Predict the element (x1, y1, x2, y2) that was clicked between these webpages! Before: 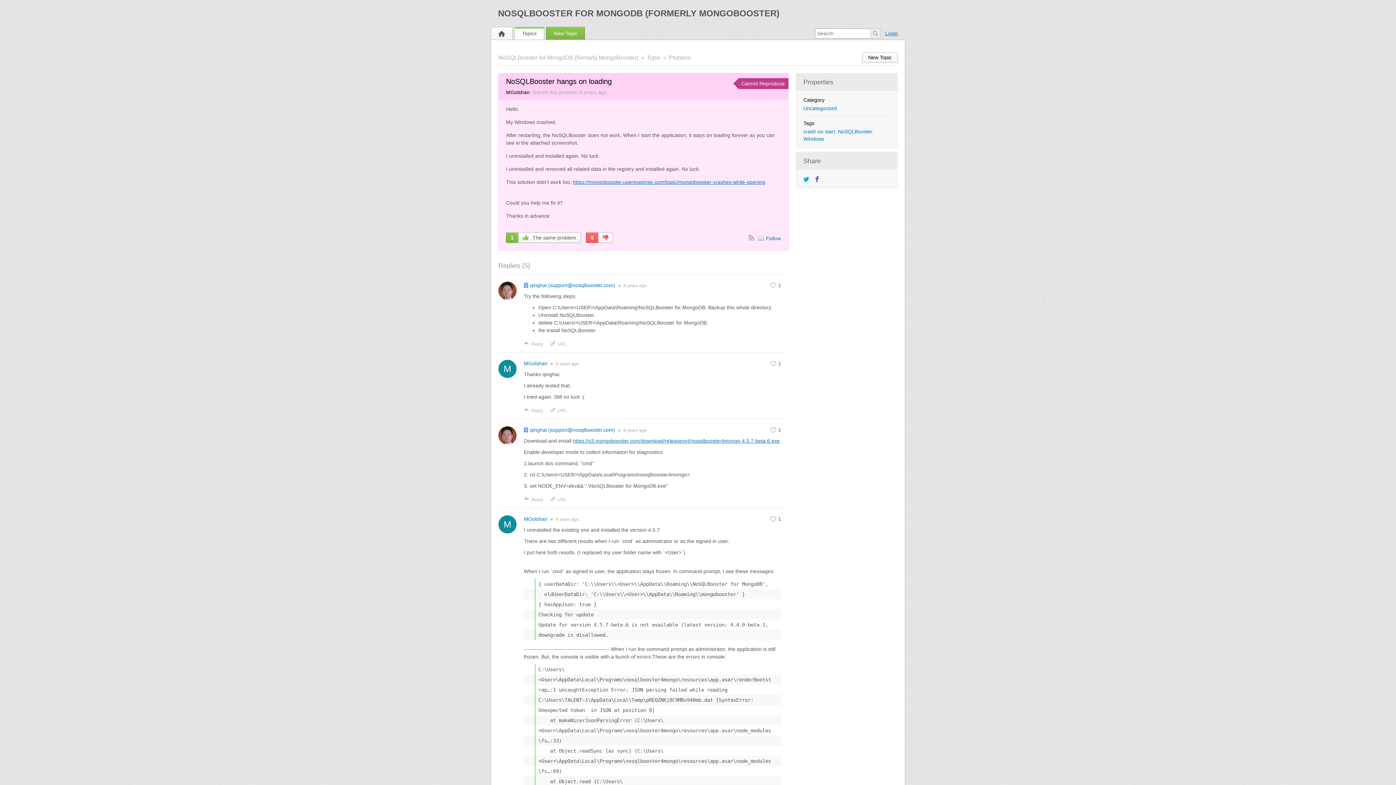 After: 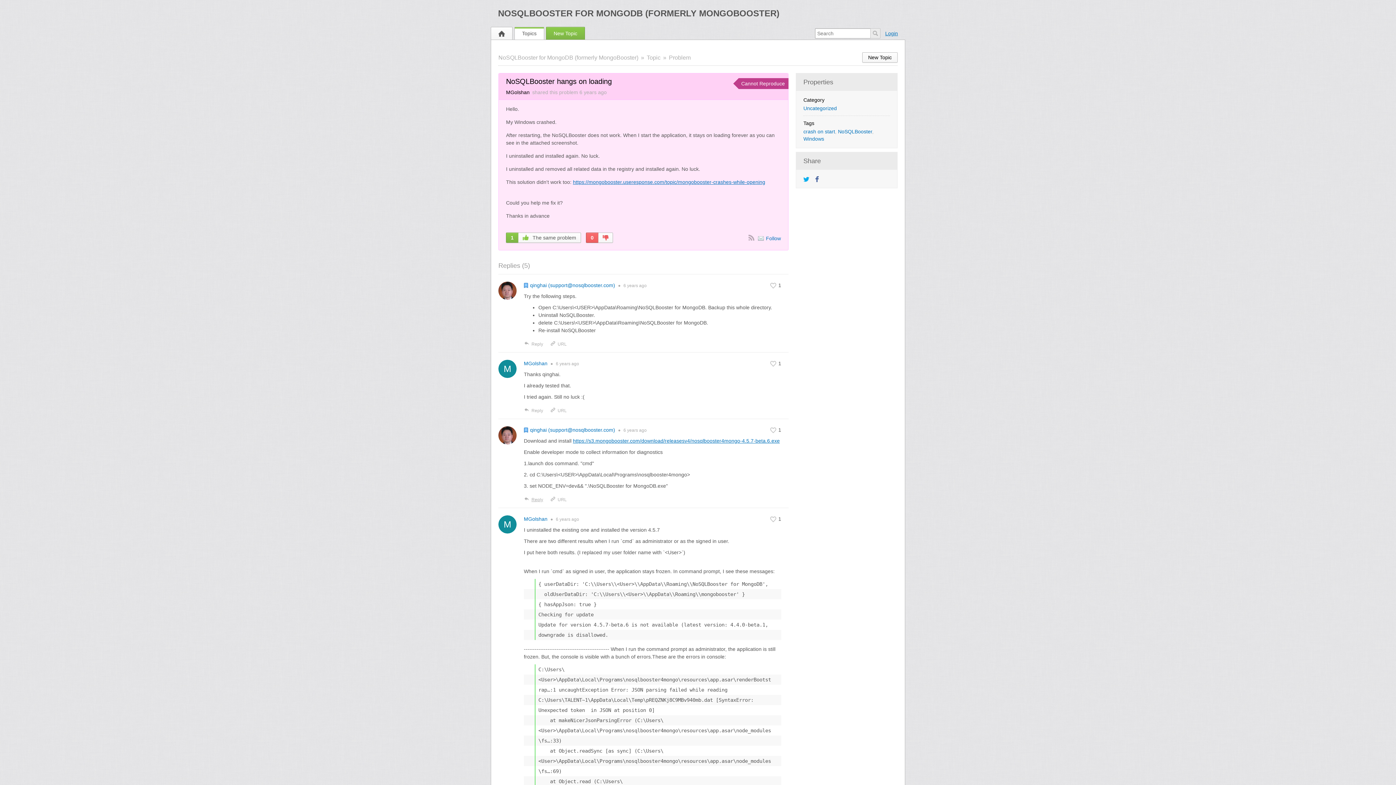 Action: bbox: (524, 497, 543, 502) label: Reply